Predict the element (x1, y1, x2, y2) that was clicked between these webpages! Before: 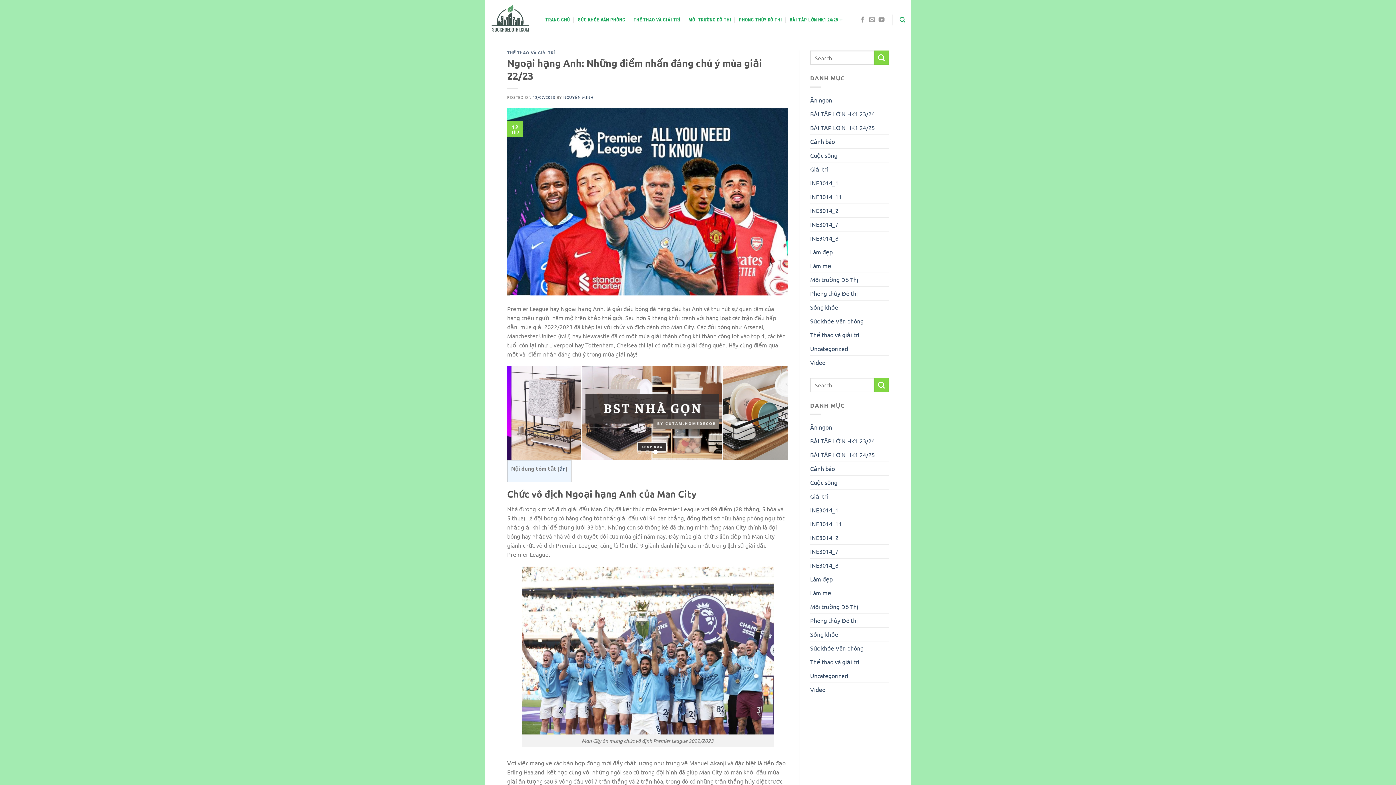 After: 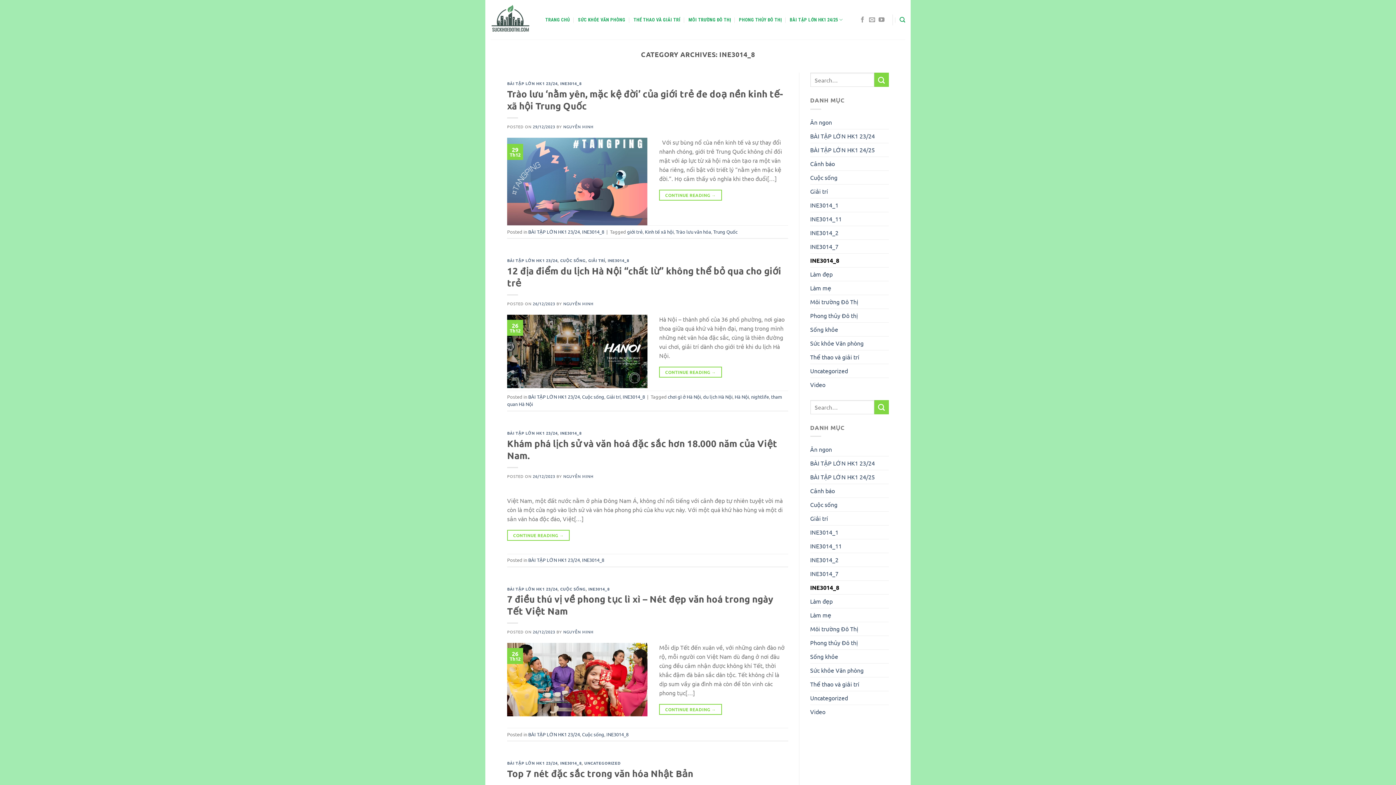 Action: bbox: (810, 231, 838, 244) label: INE3014_8